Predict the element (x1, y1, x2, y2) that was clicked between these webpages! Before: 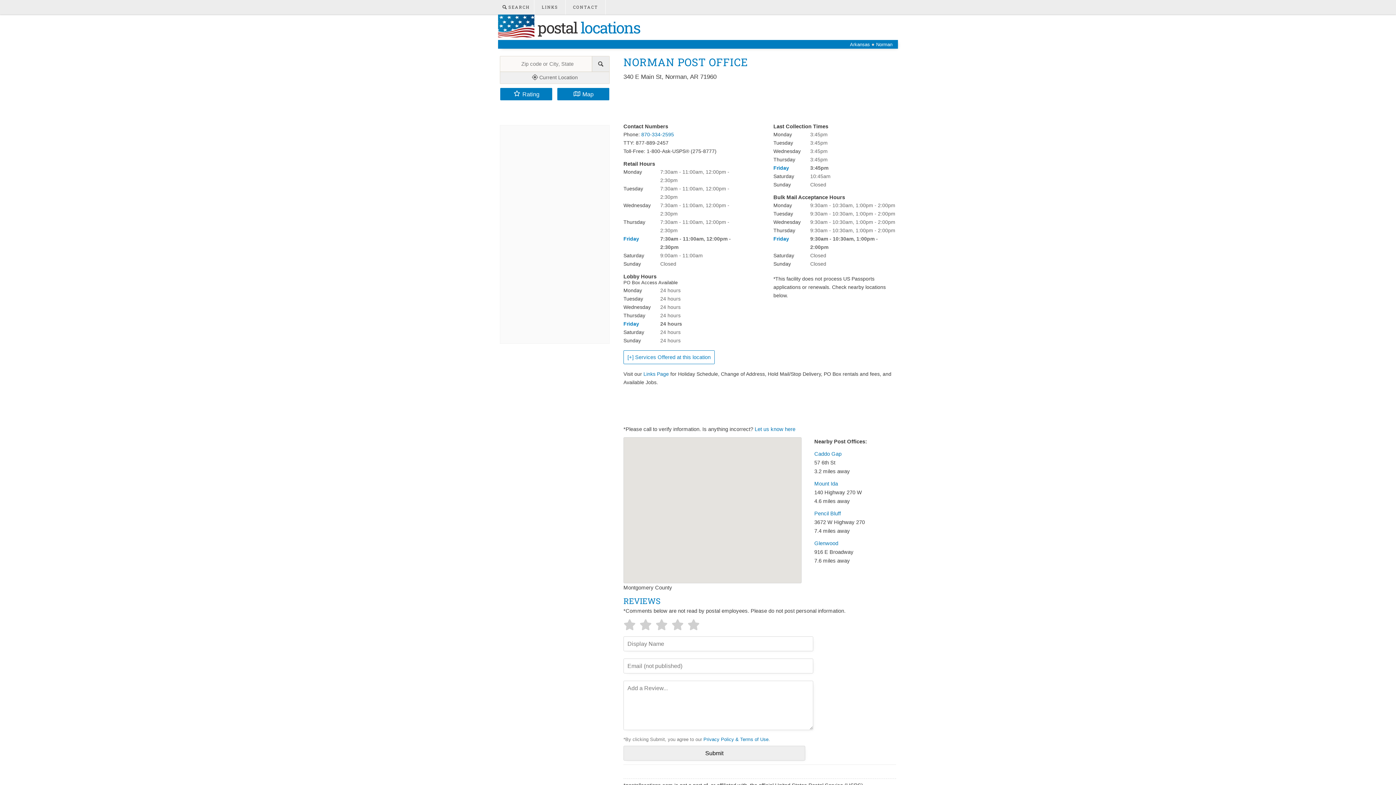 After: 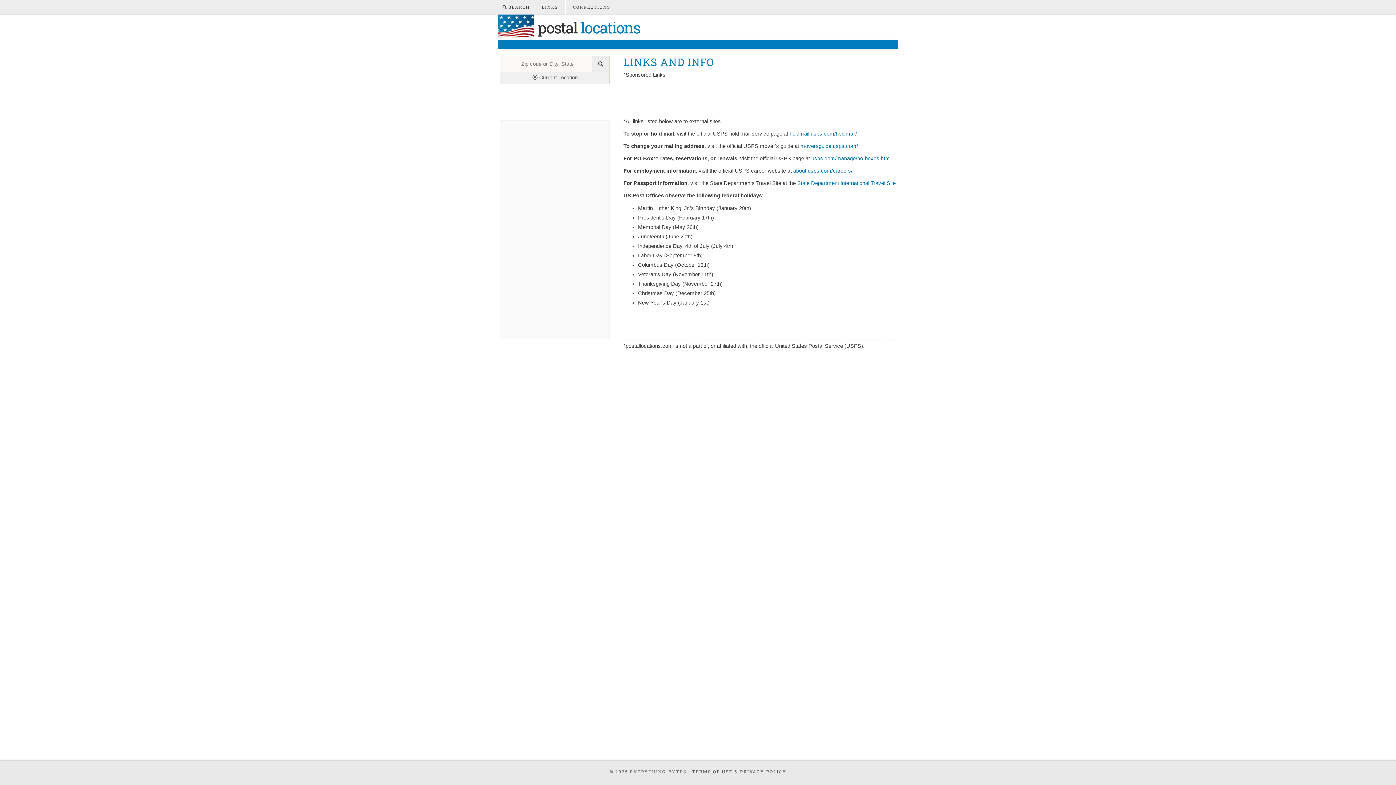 Action: label: LINKS bbox: (534, 0, 565, 14)